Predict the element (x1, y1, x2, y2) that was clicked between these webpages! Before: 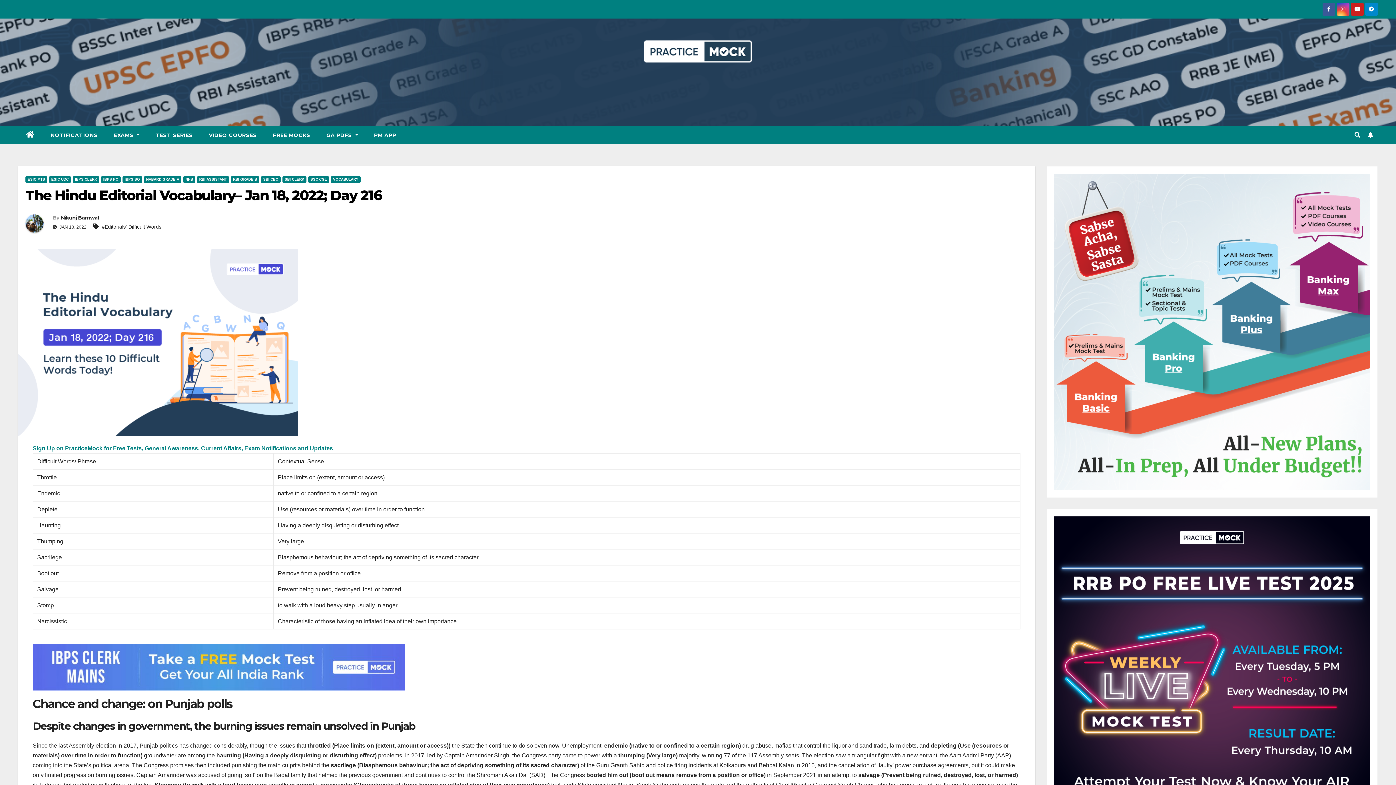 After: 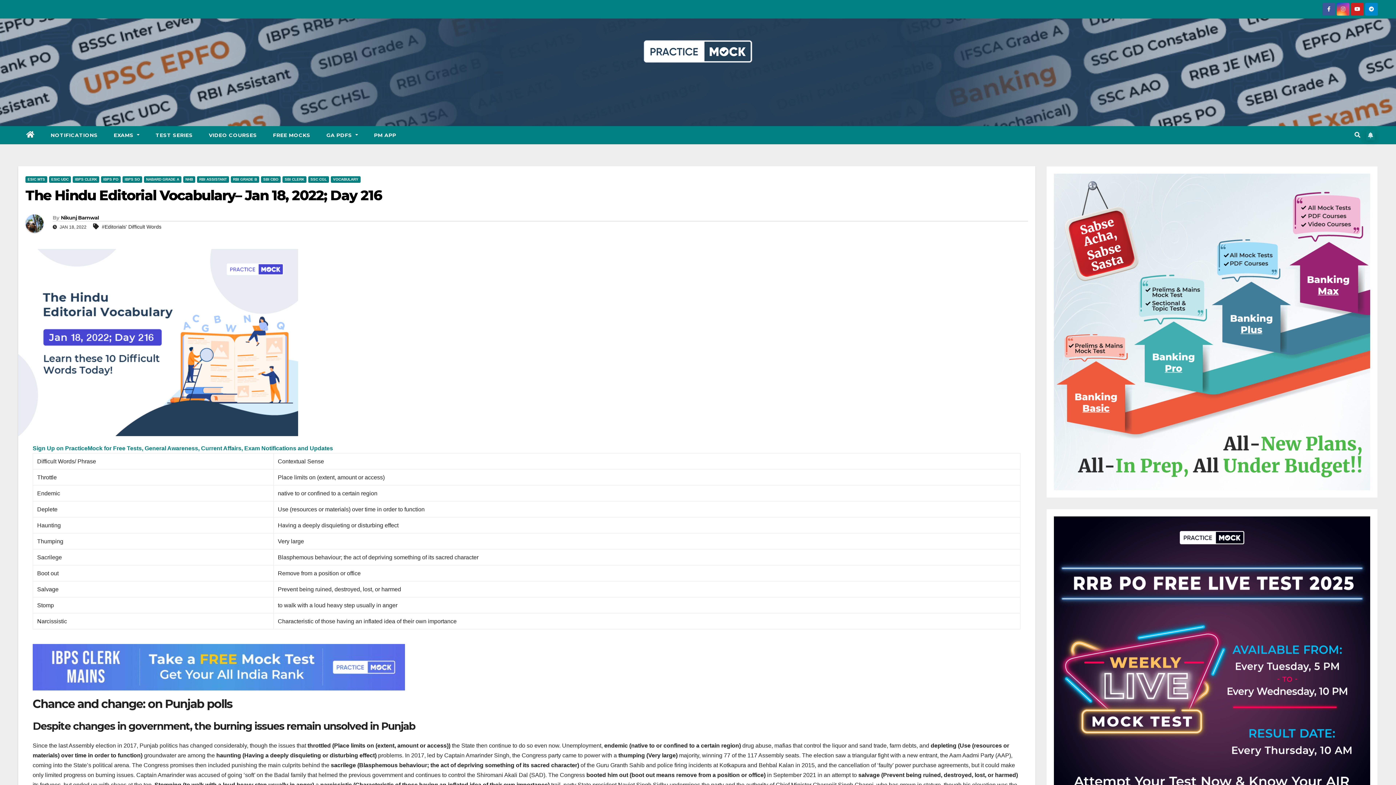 Action: bbox: (1366, 130, 1375, 140)